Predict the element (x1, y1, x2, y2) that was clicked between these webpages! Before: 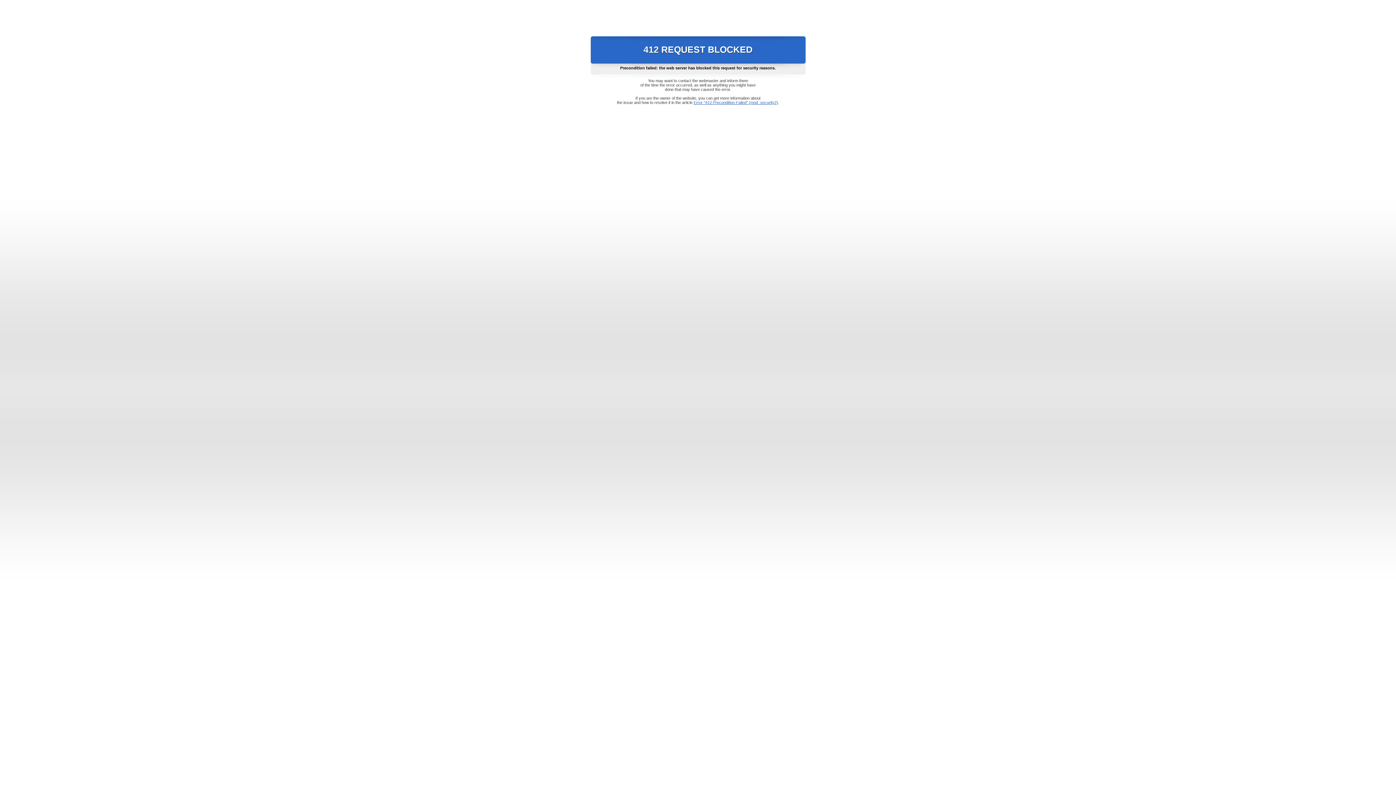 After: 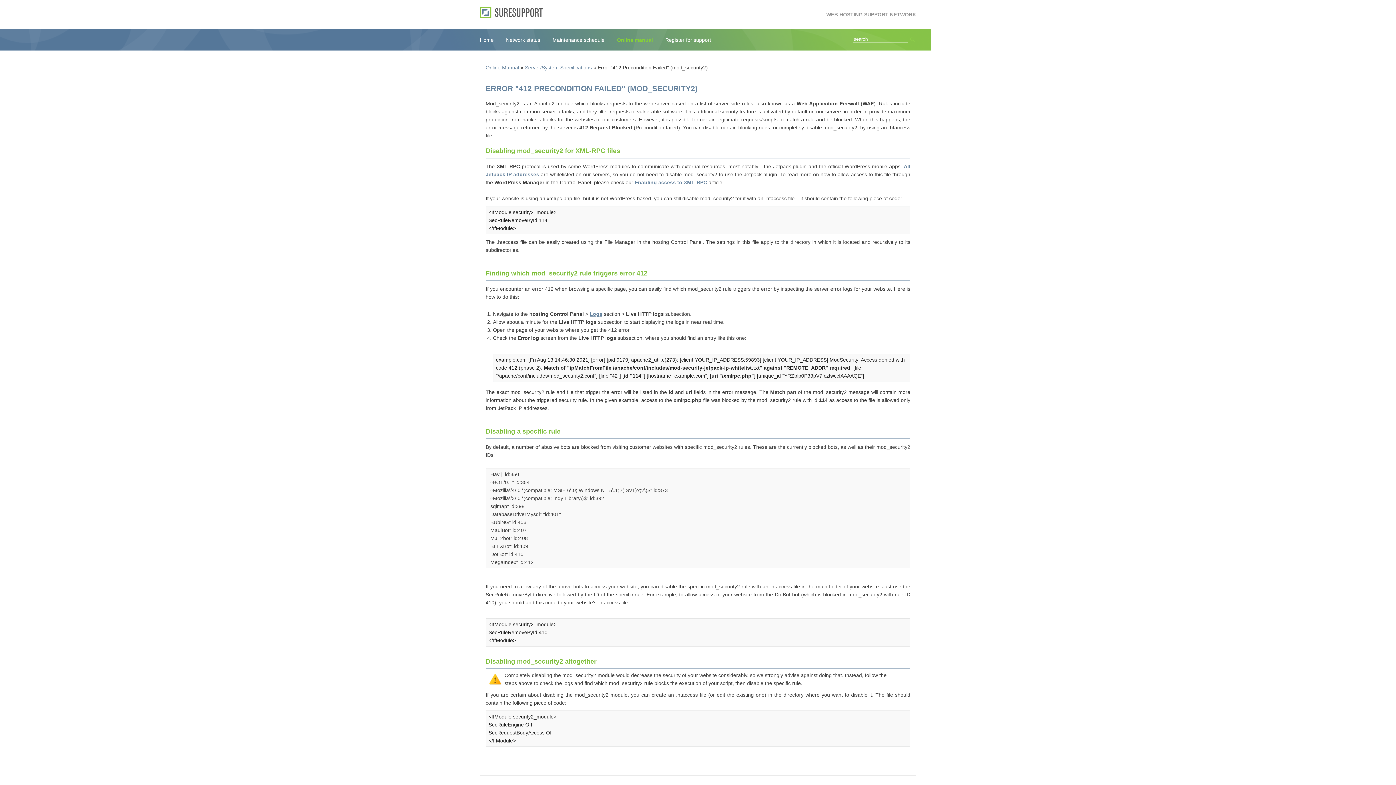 Action: bbox: (693, 100, 778, 104) label: Error "412 Precondition Failed" (mod_security2)